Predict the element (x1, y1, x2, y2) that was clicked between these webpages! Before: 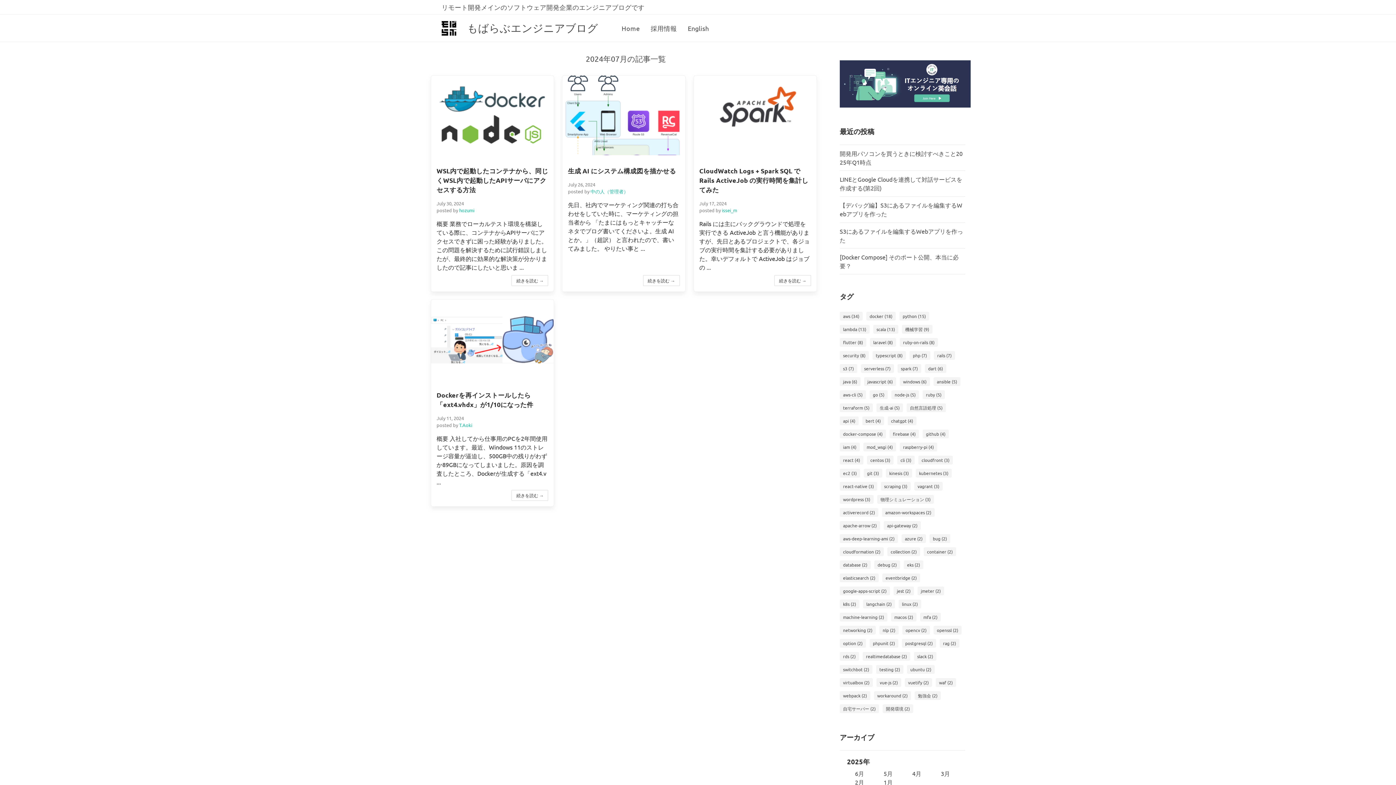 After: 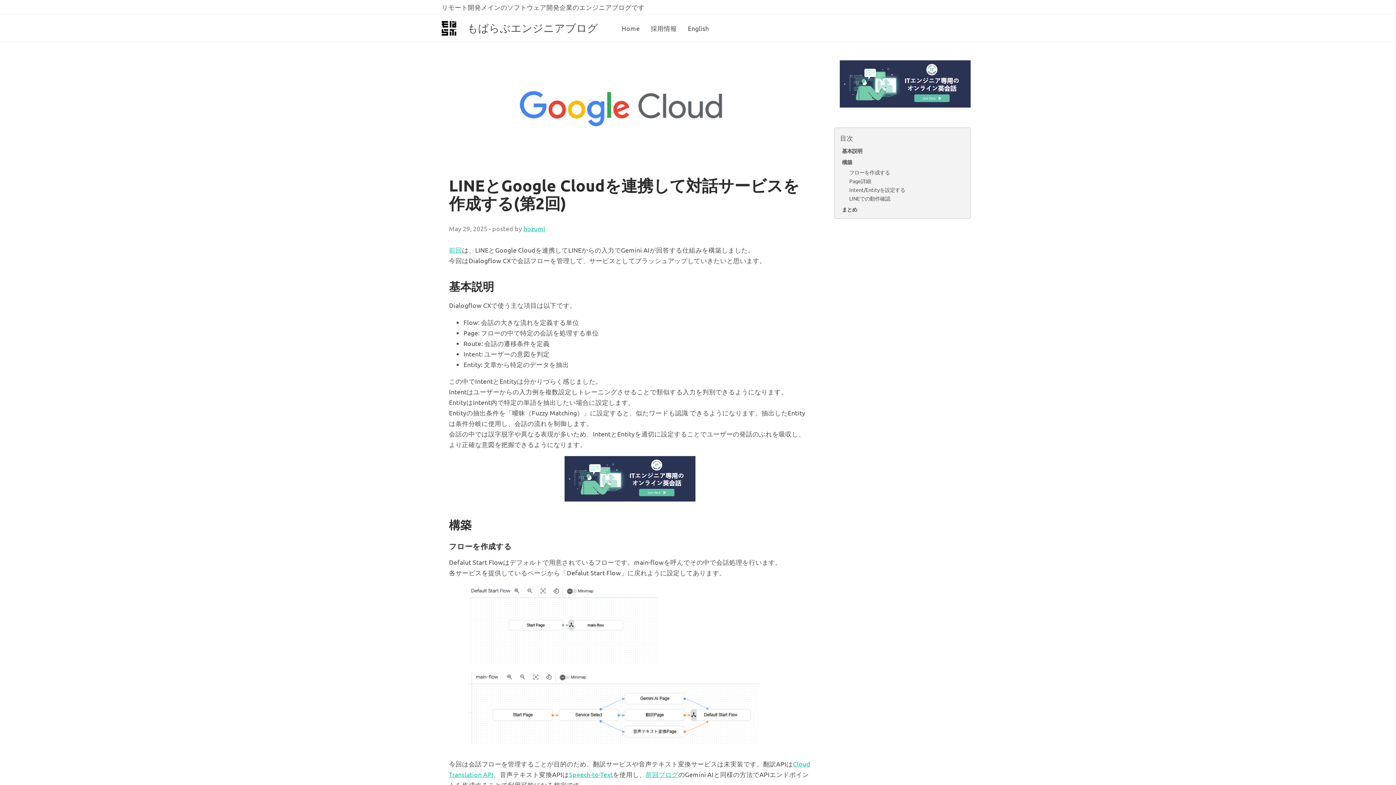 Action: label: LINEとGoogle Cloudを連携して対話サービスを作成する(第2回) bbox: (840, 174, 965, 192)